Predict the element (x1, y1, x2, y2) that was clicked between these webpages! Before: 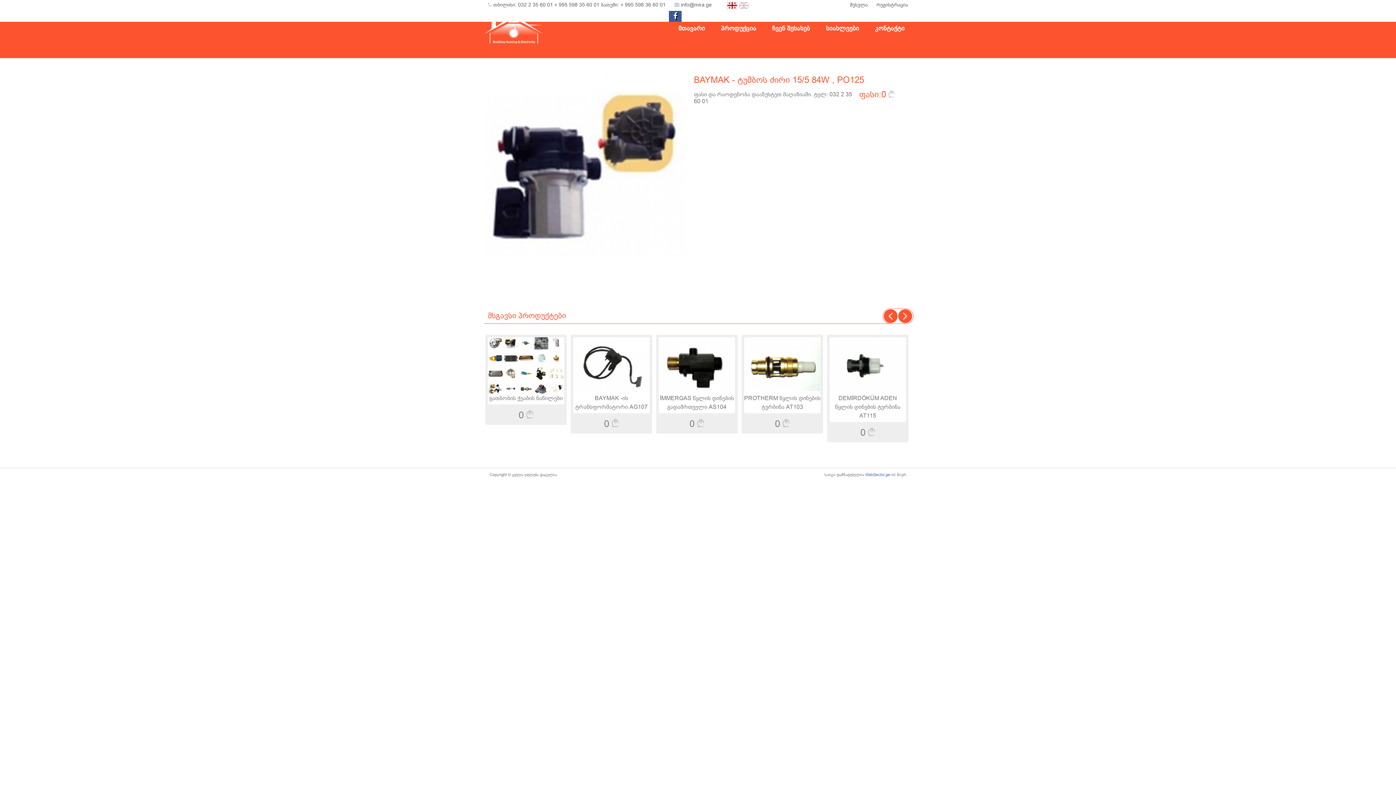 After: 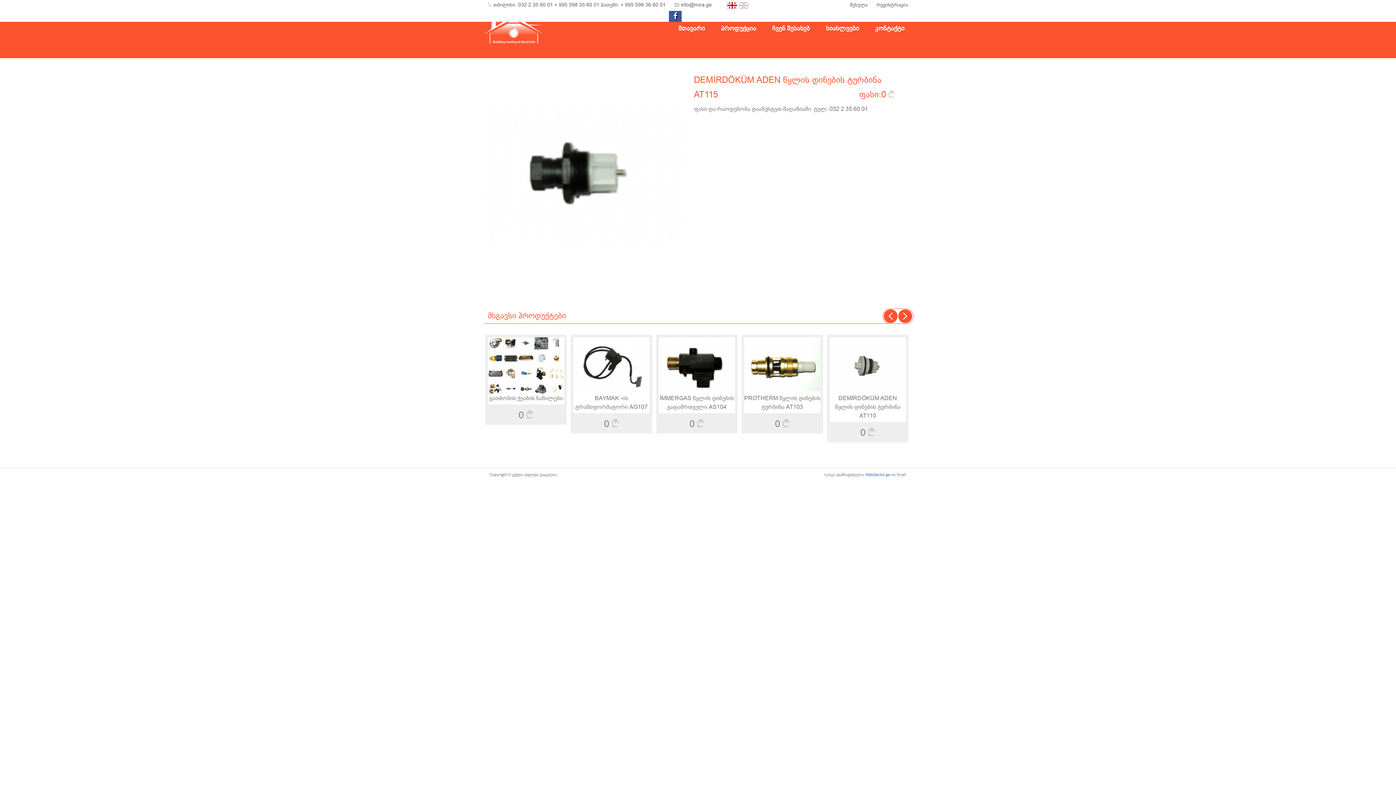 Action: bbox: (826, 331, 902, 446) label: DEMİRDÖKÜM ADEN წყლის დინების ტურბინა AT115

0 